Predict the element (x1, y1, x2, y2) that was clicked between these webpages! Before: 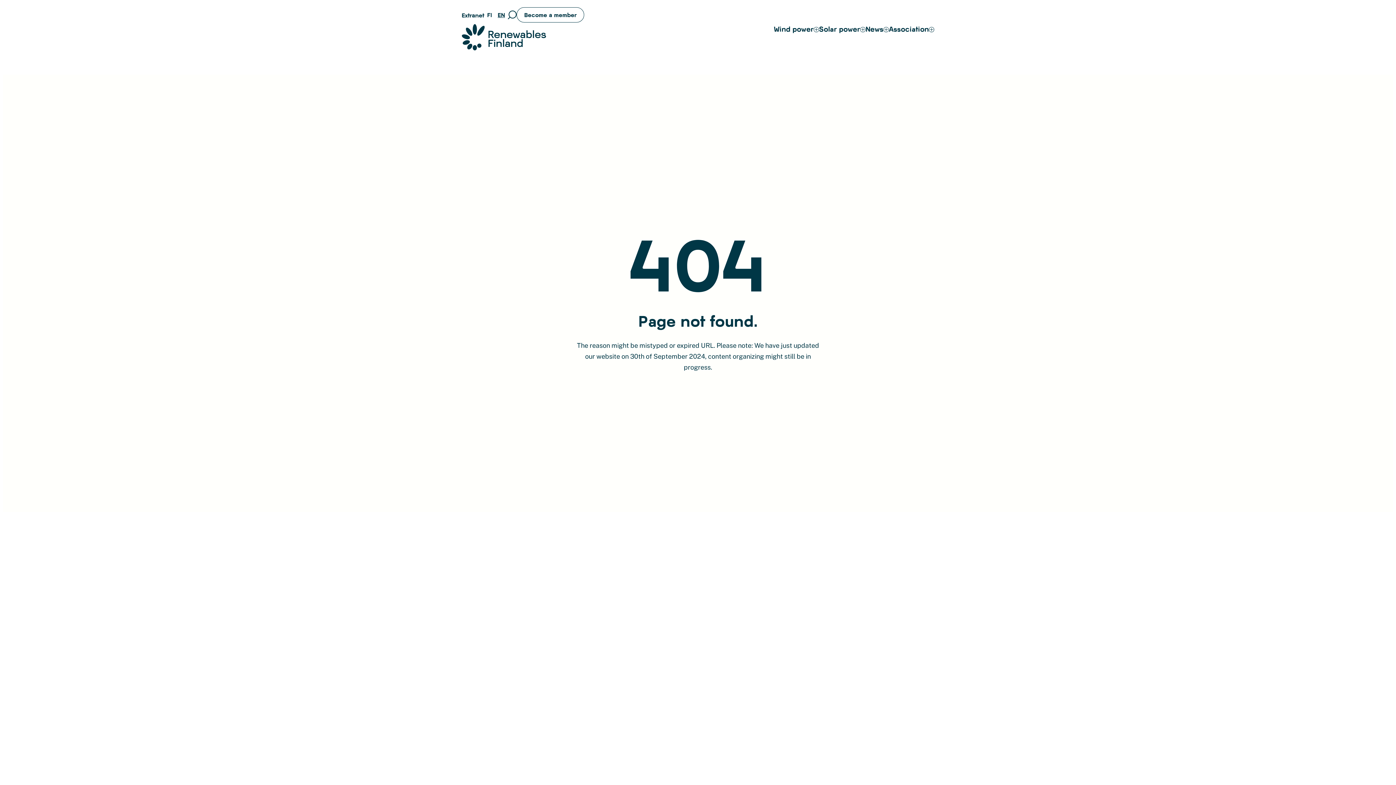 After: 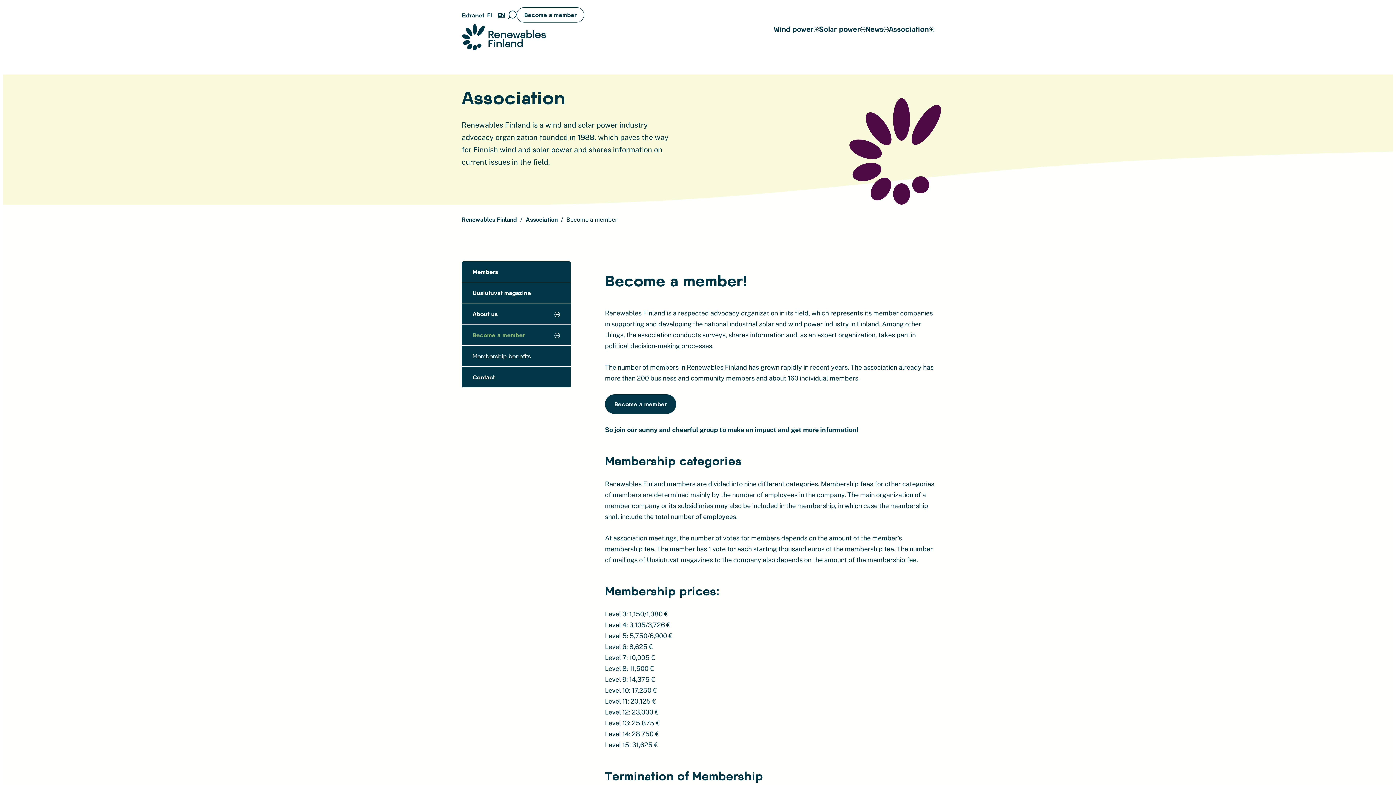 Action: label: Become a member bbox: (516, 7, 584, 22)